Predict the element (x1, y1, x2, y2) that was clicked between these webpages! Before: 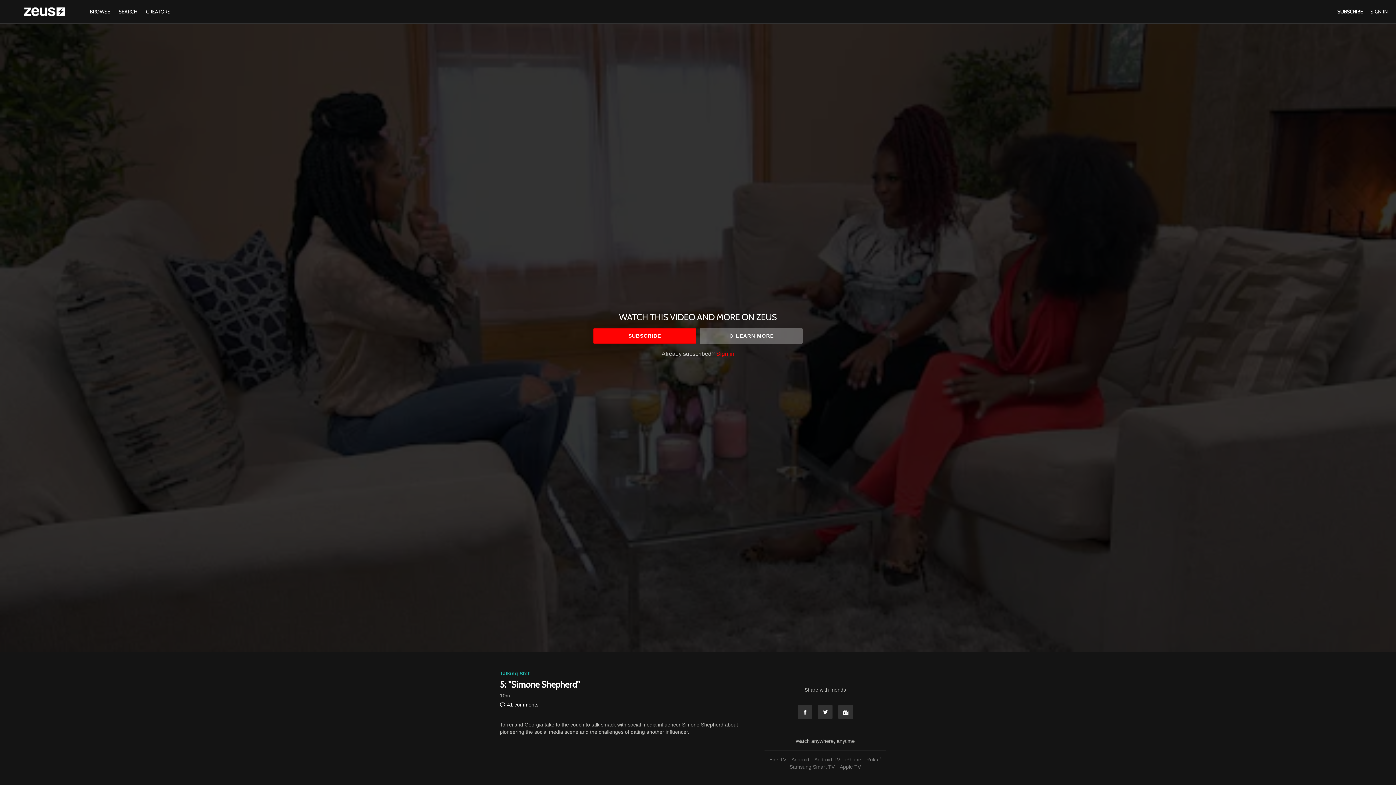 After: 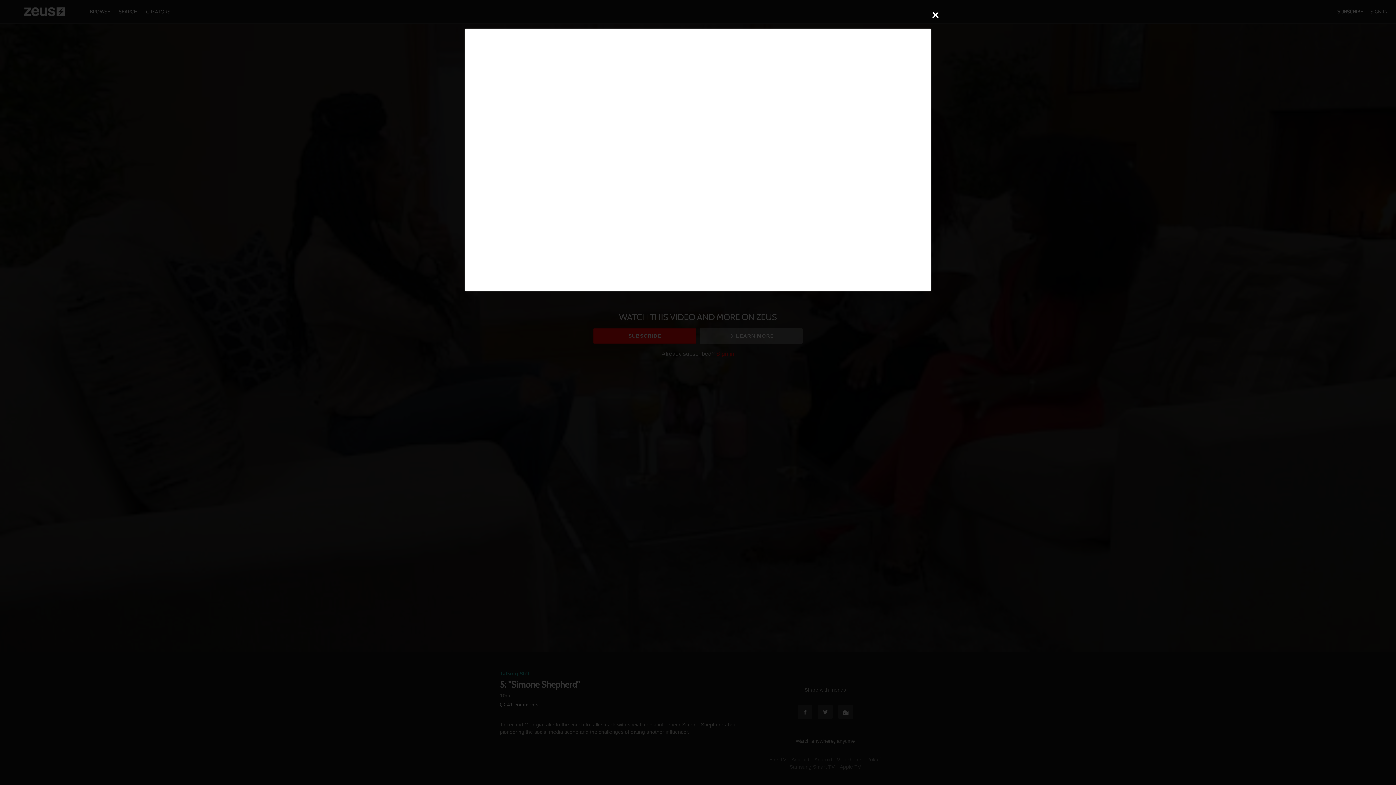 Action: label: LEARN MORE bbox: (699, 328, 802, 343)